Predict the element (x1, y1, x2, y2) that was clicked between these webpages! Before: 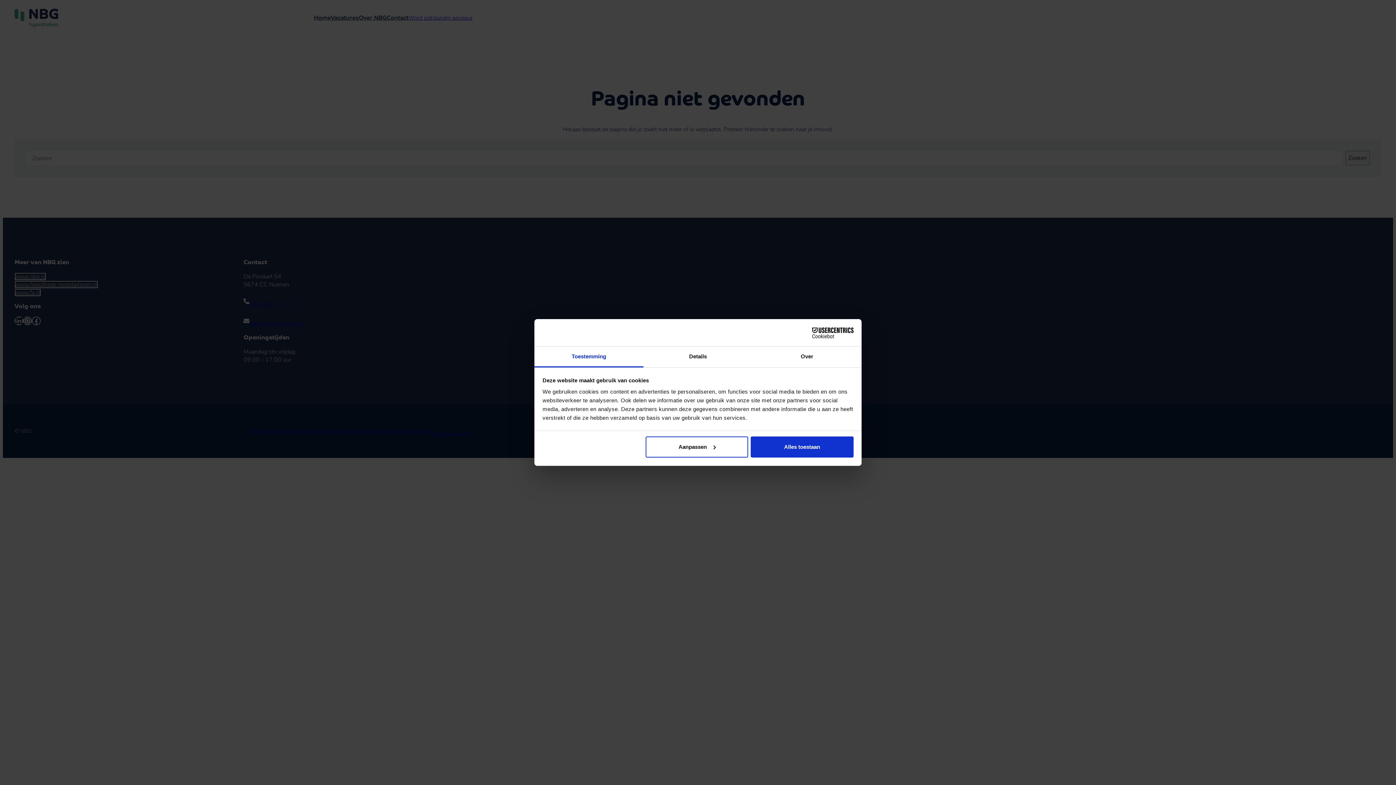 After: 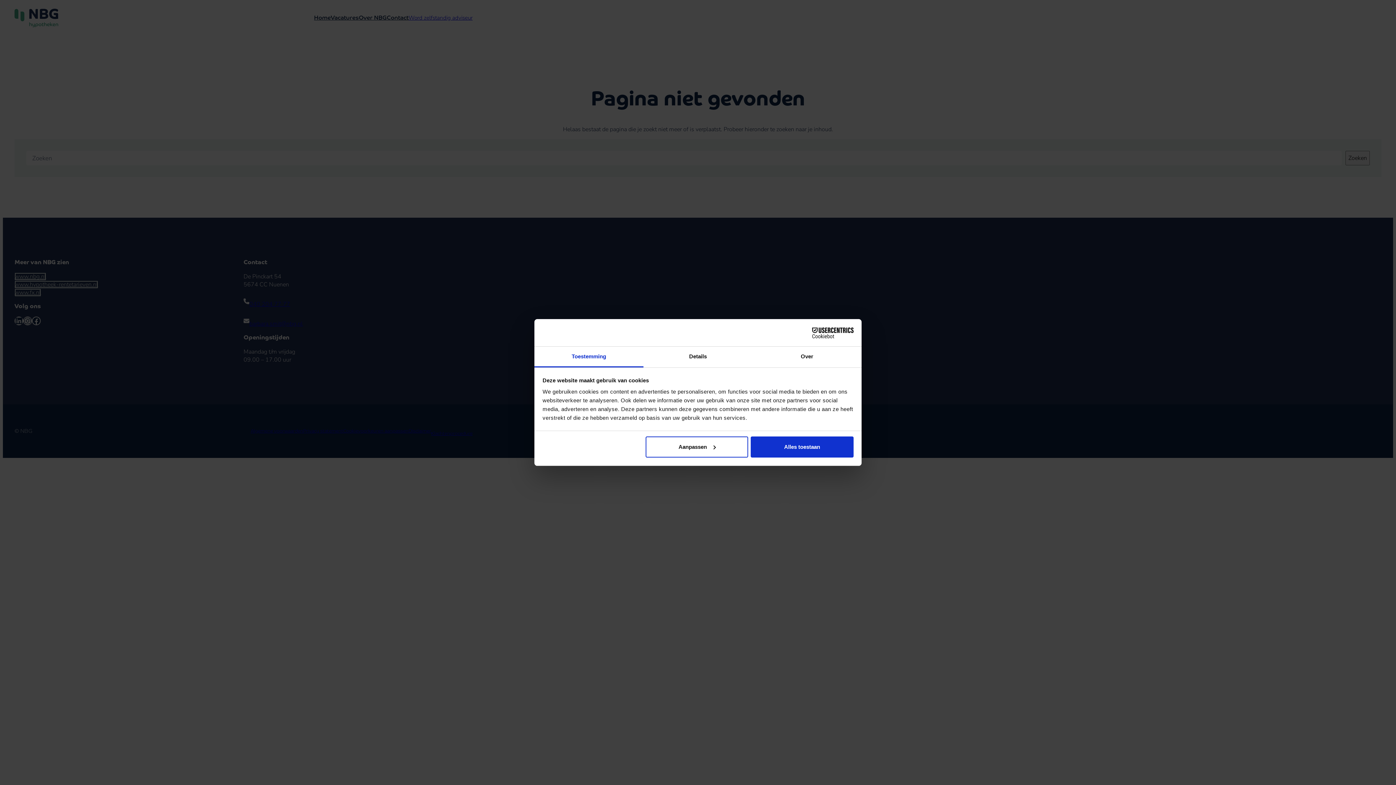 Action: label: Toestemming bbox: (534, 346, 643, 367)